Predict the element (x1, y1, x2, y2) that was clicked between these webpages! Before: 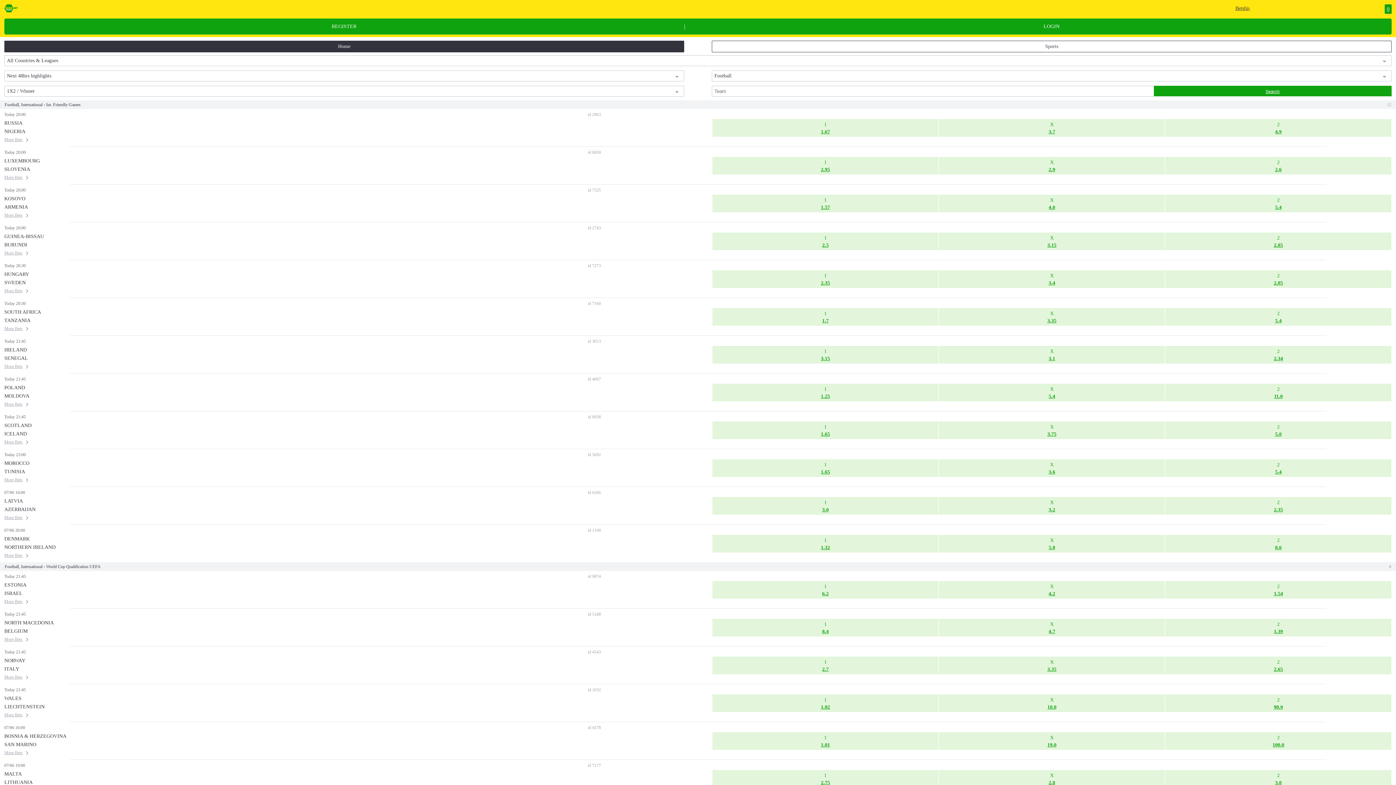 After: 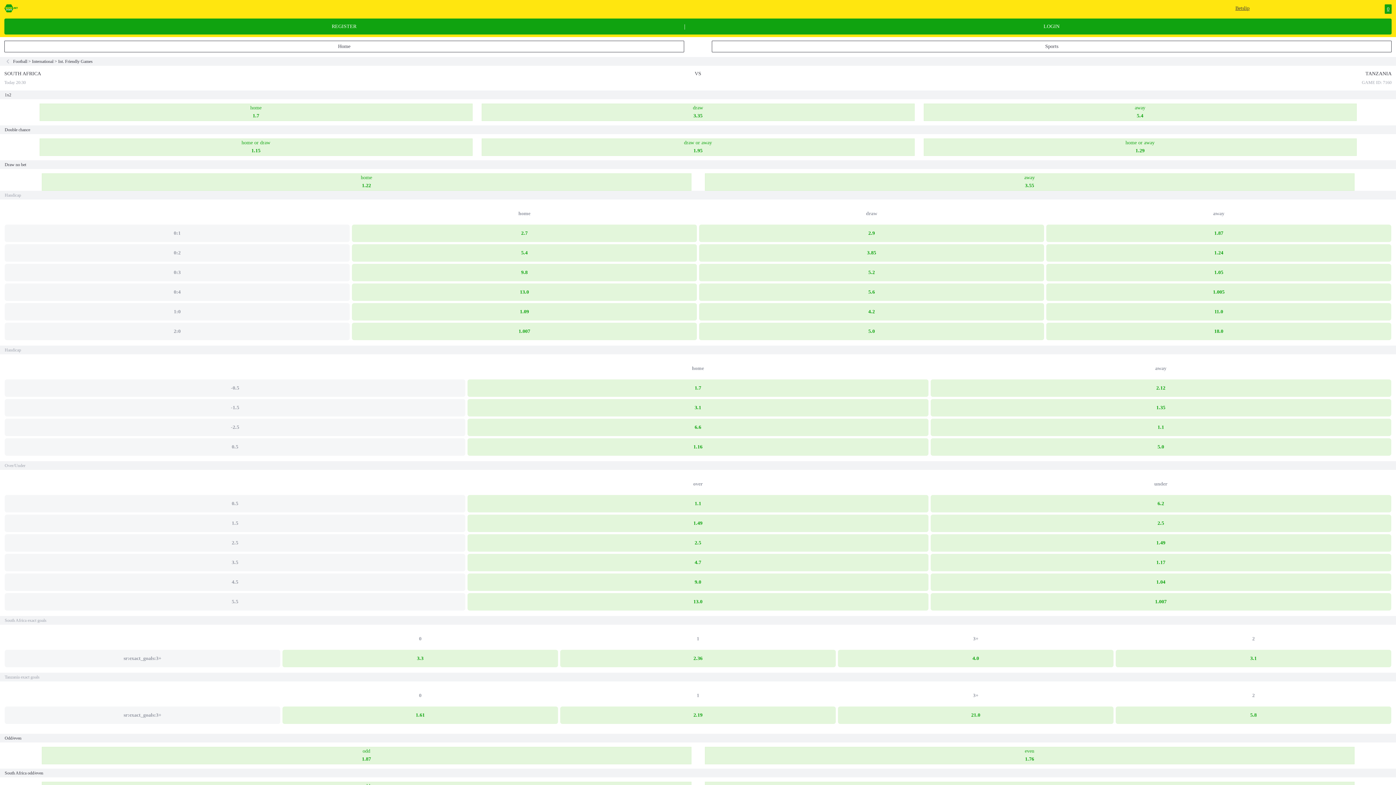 Action: bbox: (4, 324, 601, 333) label: More Bets